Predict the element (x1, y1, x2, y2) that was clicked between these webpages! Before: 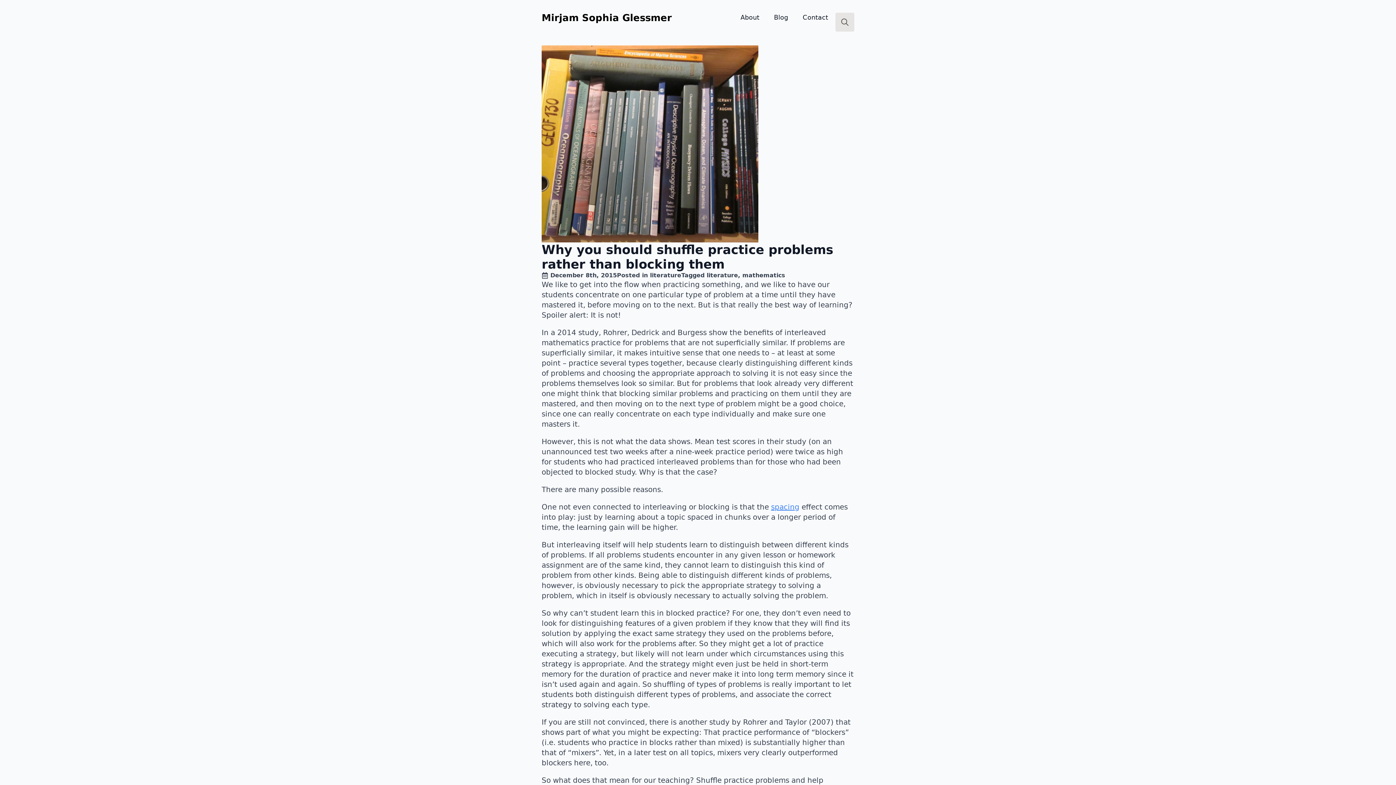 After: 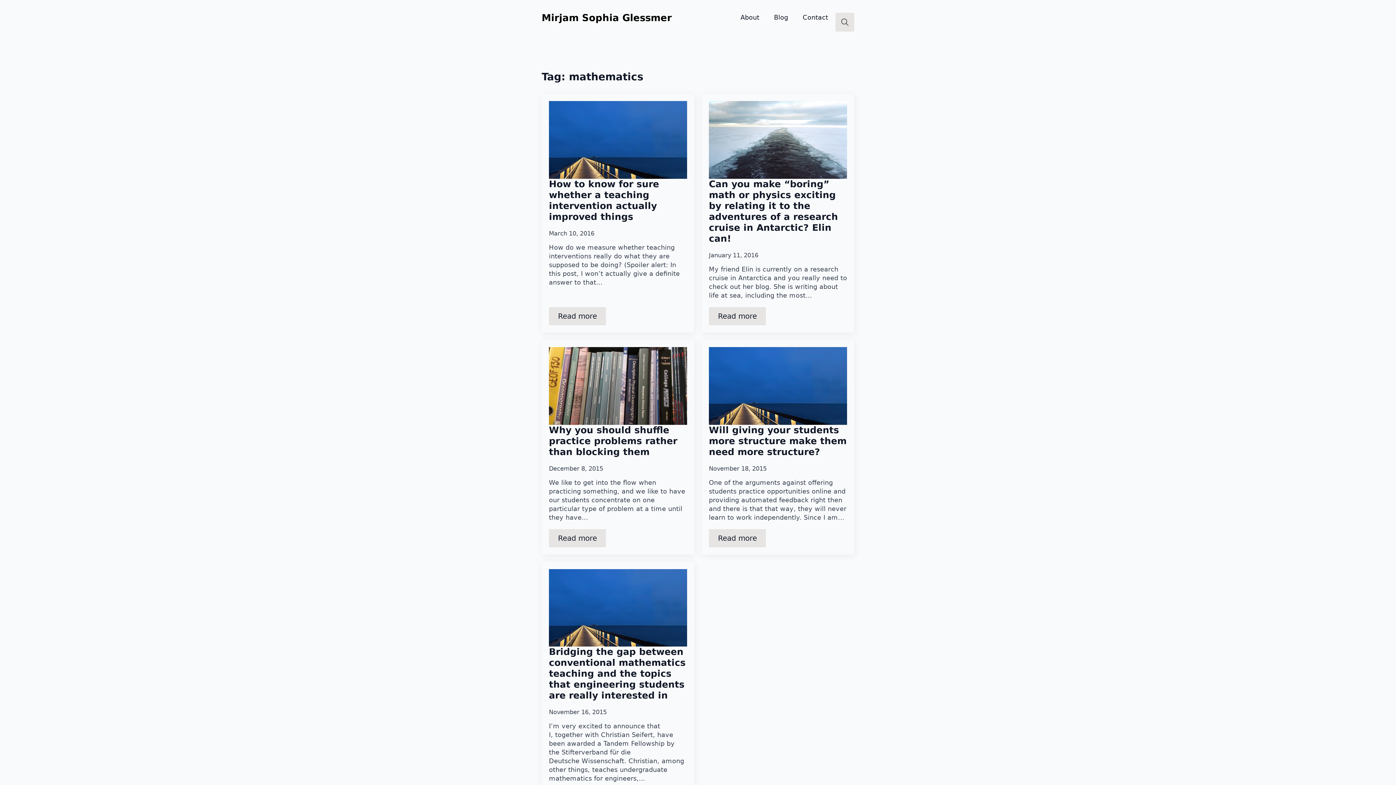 Action: bbox: (742, 271, 785, 279) label: mathematics